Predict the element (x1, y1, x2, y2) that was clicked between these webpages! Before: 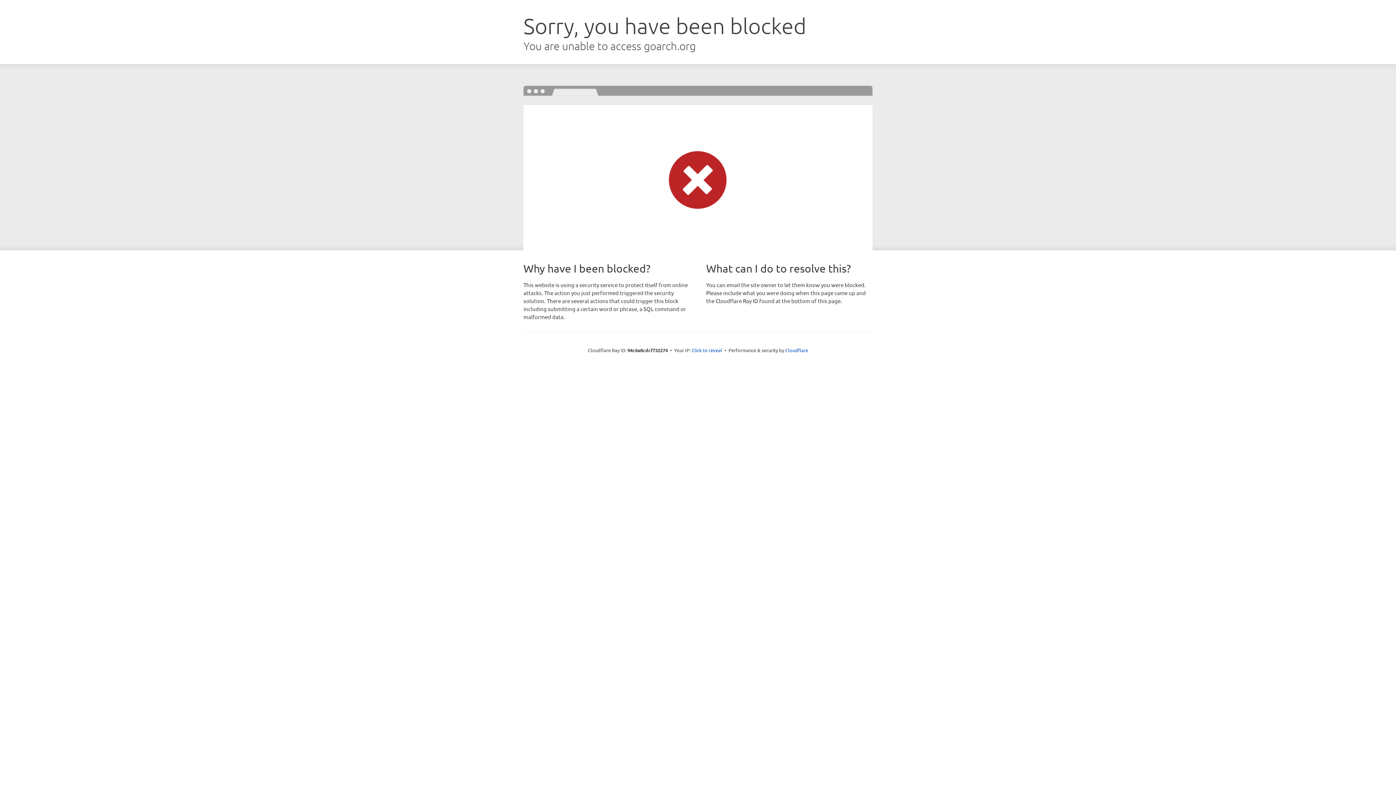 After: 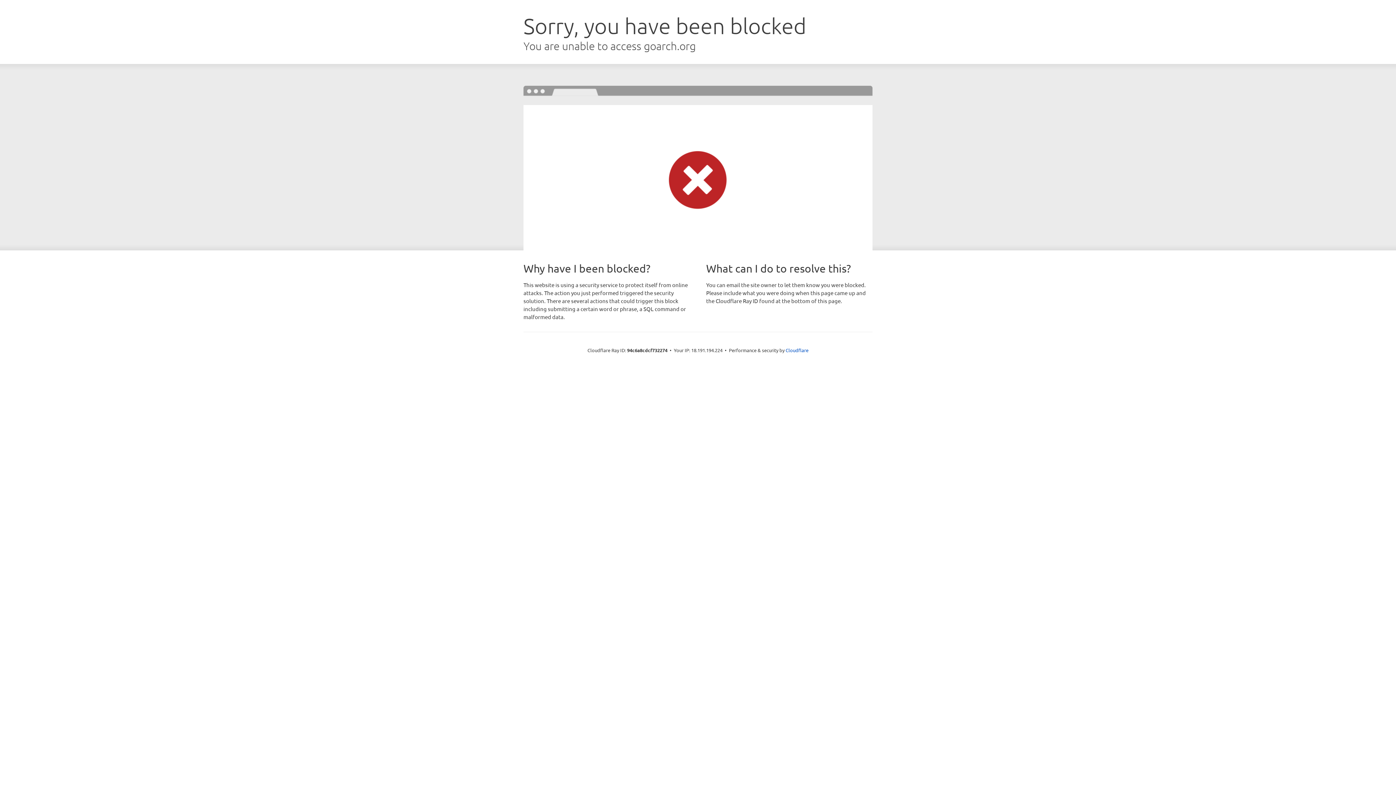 Action: bbox: (691, 346, 722, 353) label: Click to reveal